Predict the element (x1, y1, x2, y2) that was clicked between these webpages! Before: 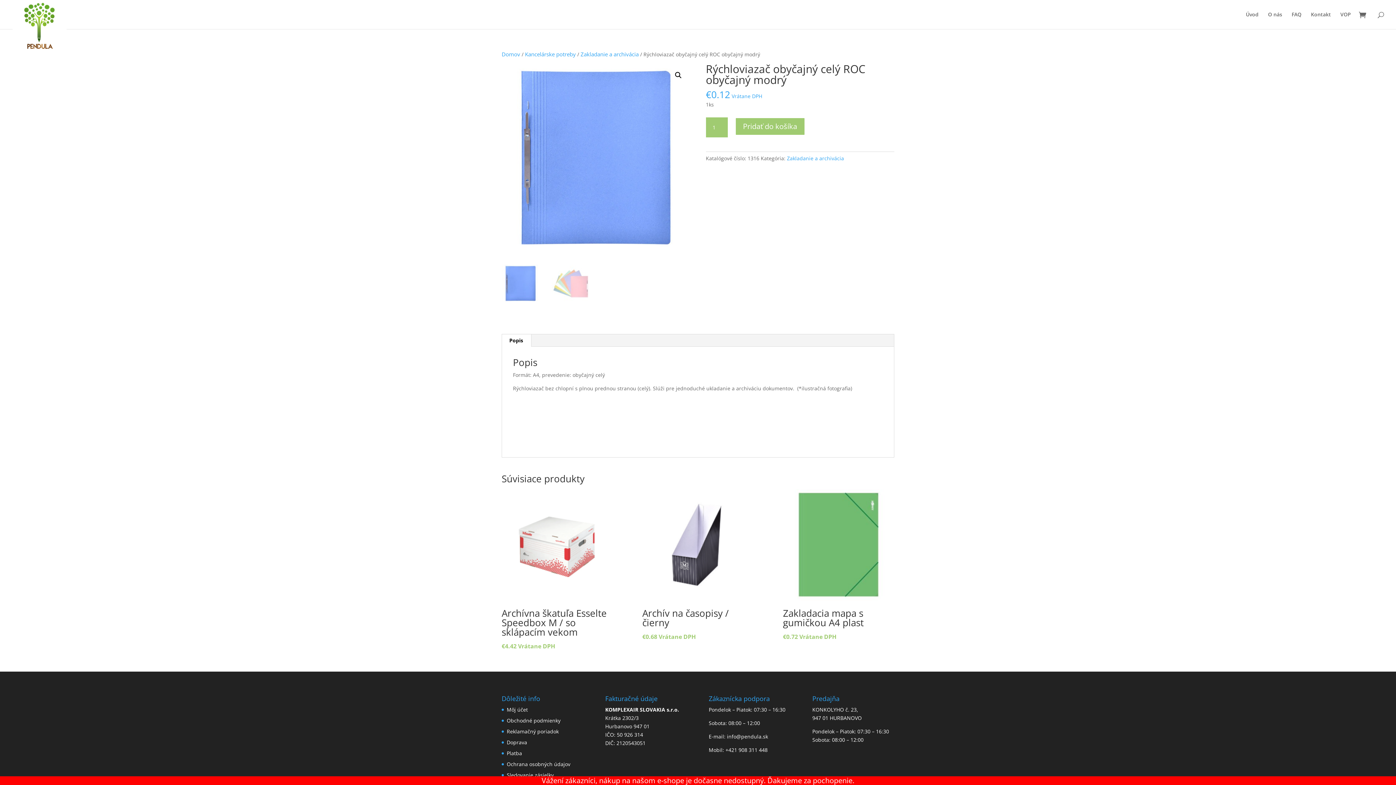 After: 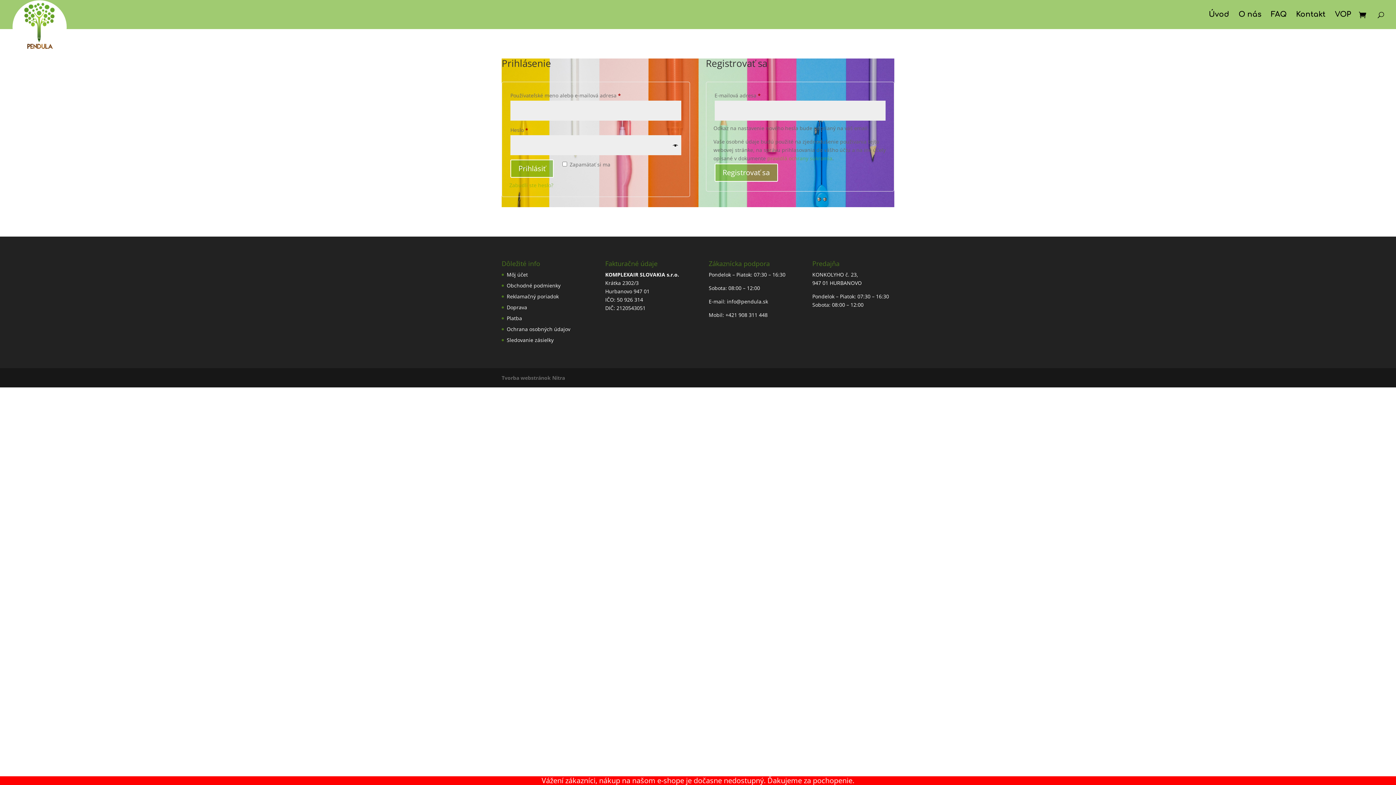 Action: bbox: (506, 706, 528, 713) label: Môj účet